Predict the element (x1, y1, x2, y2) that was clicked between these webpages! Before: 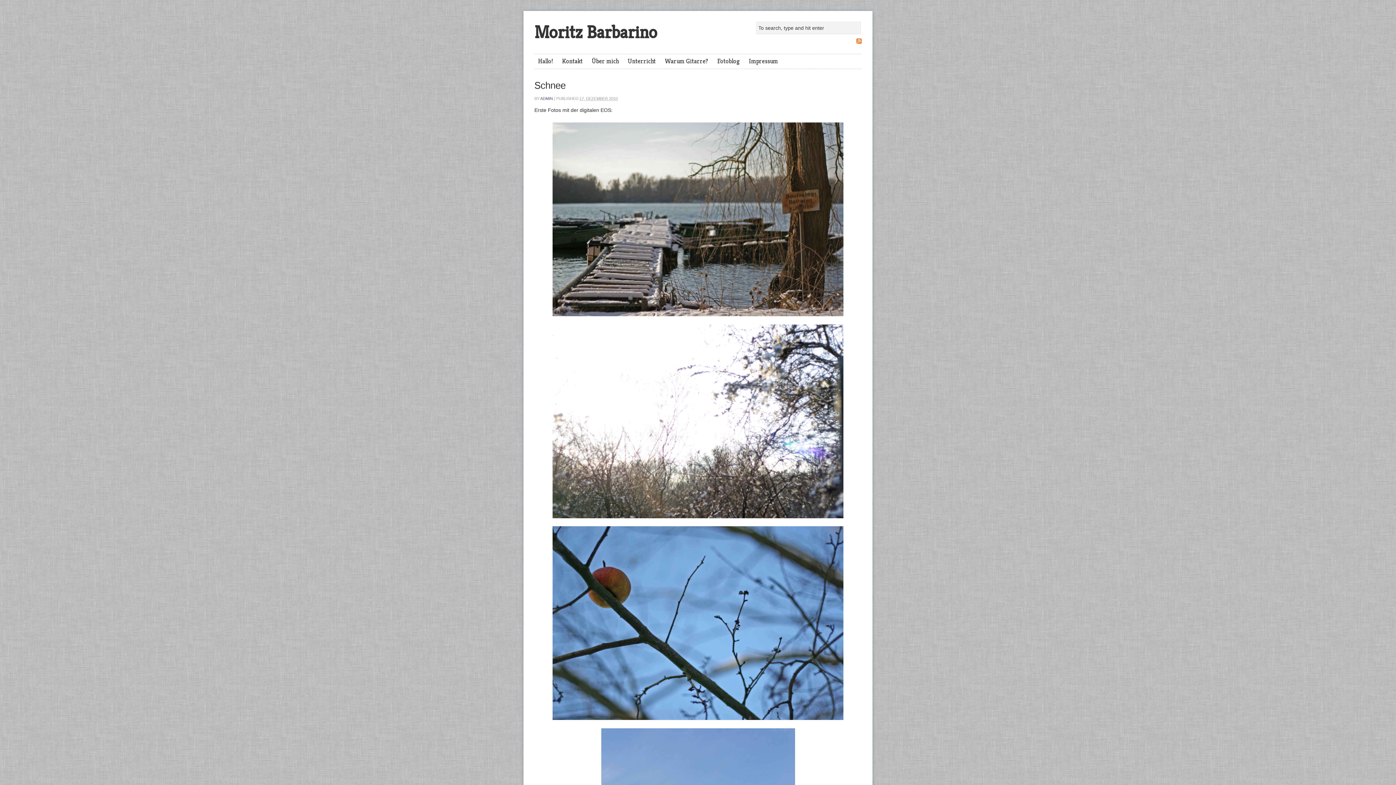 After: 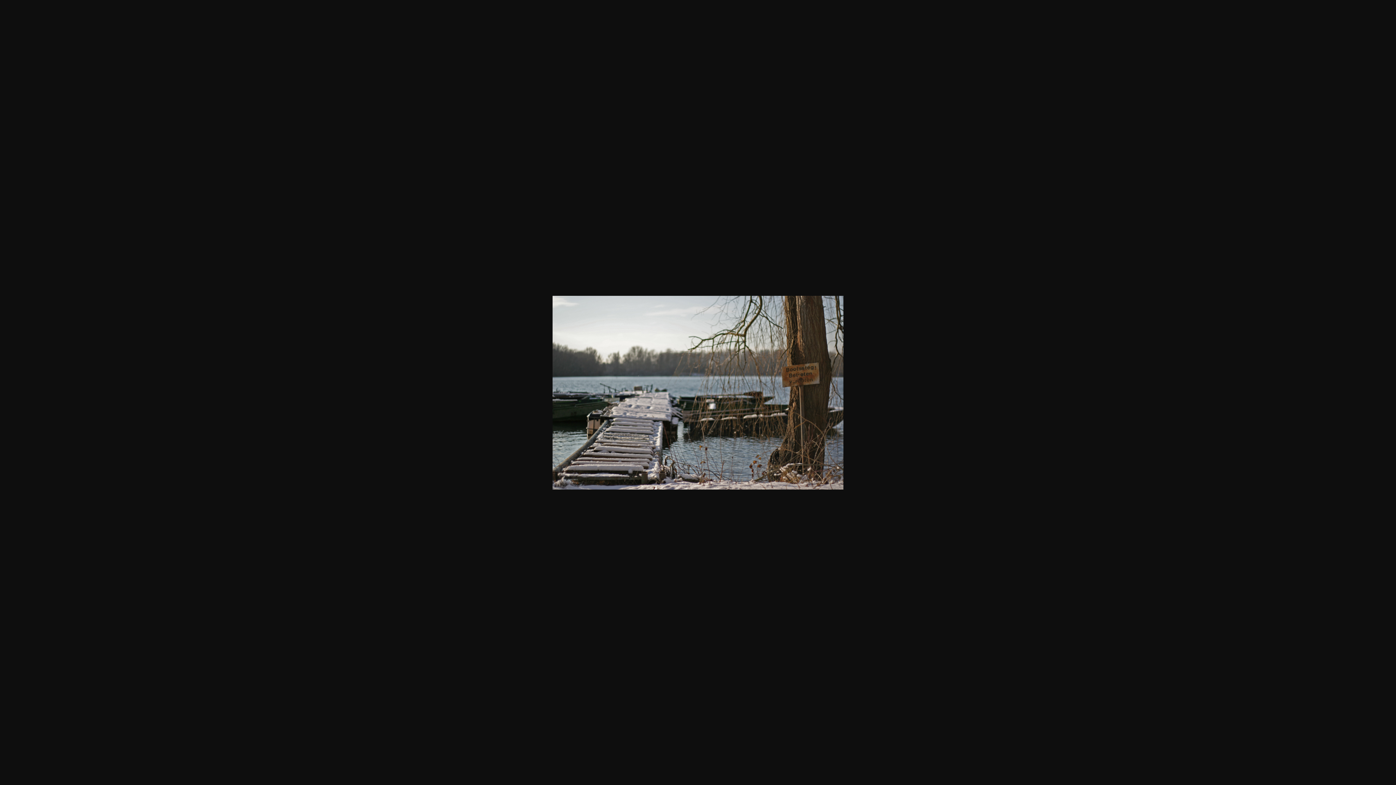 Action: bbox: (534, 122, 861, 316)